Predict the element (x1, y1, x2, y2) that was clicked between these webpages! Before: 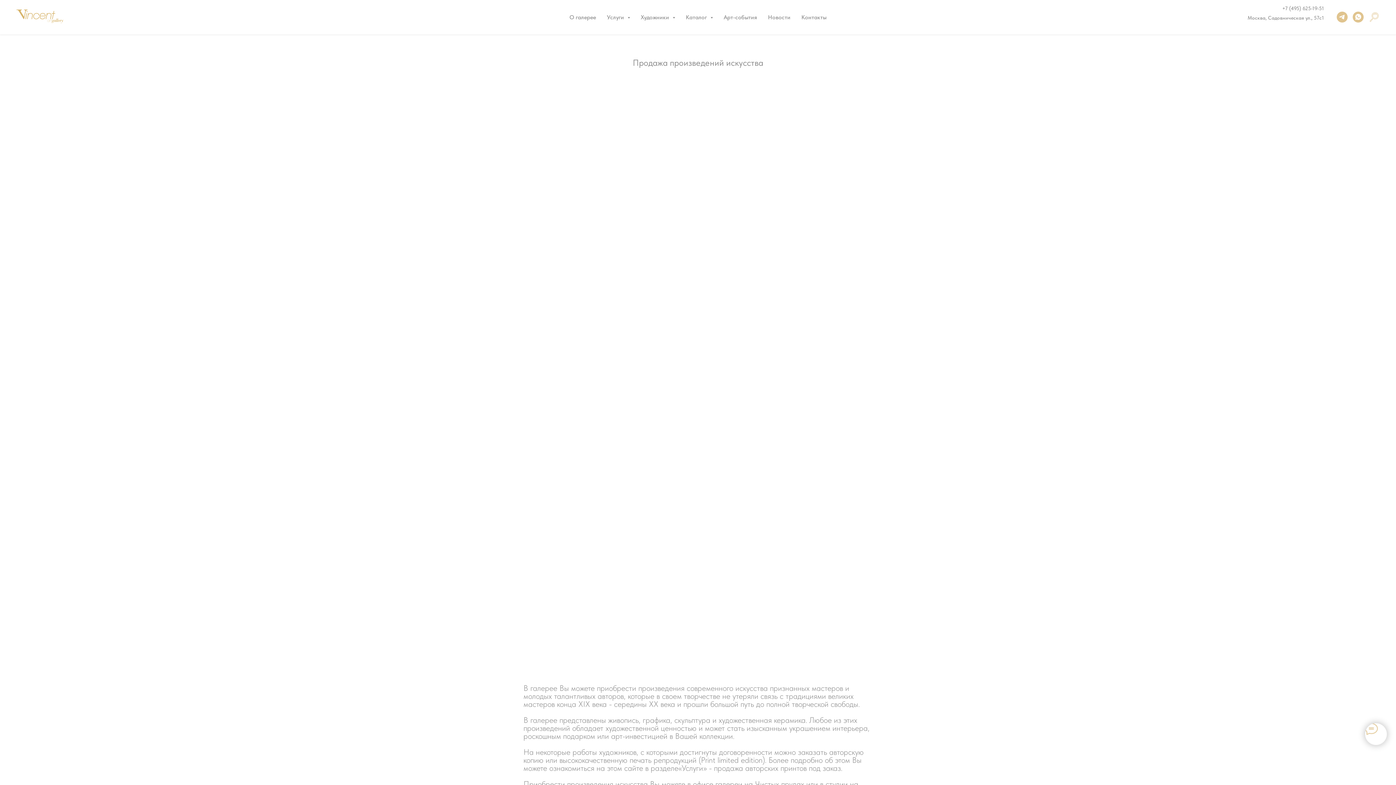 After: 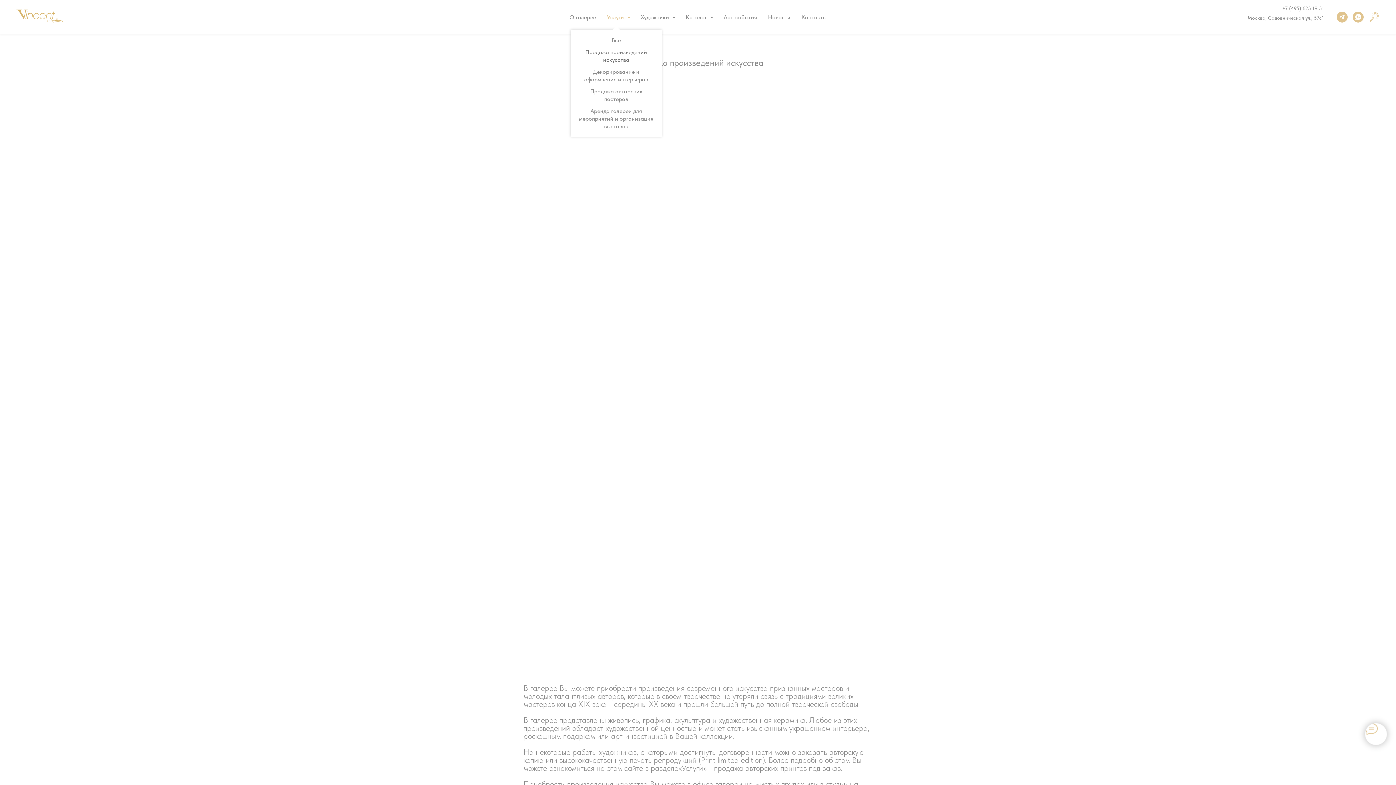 Action: label: Услуги  bbox: (607, 13, 630, 20)